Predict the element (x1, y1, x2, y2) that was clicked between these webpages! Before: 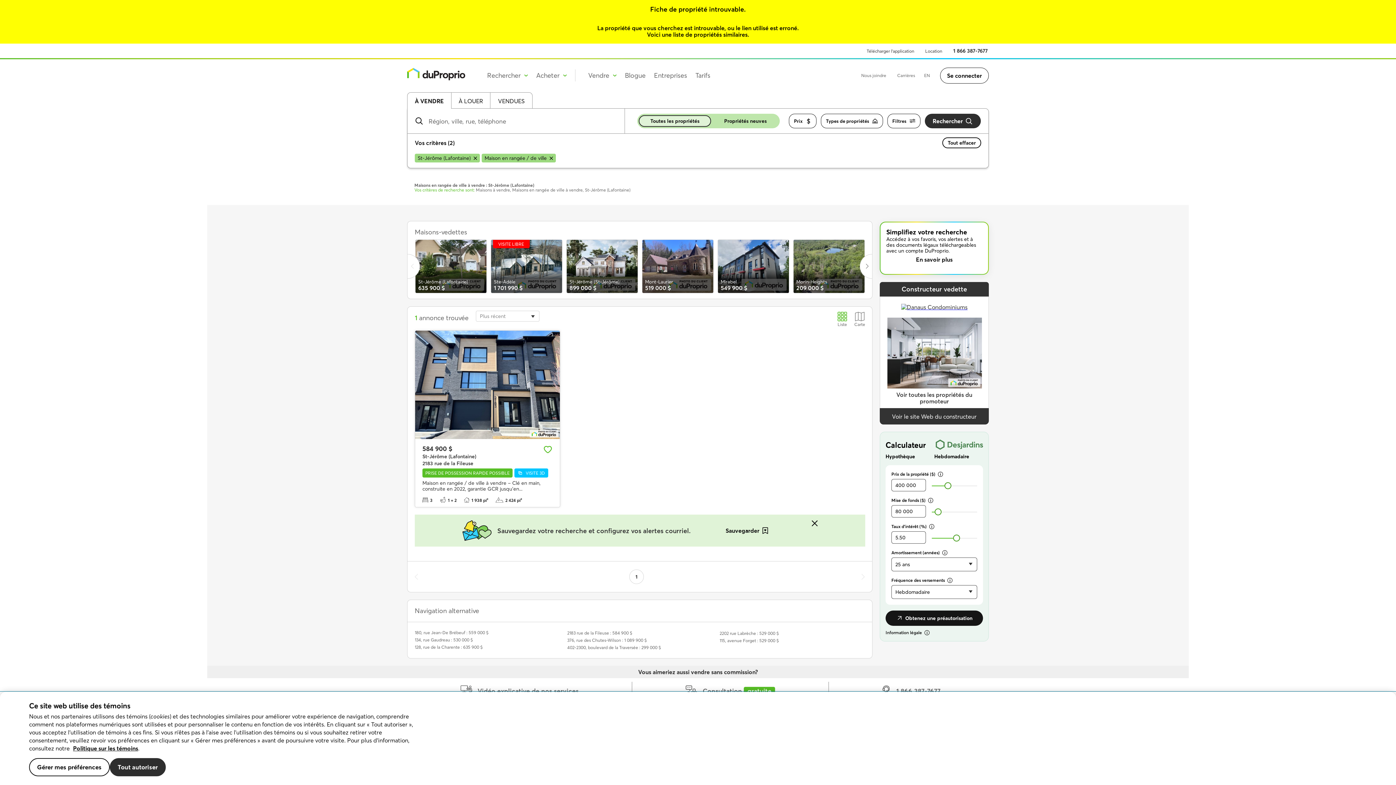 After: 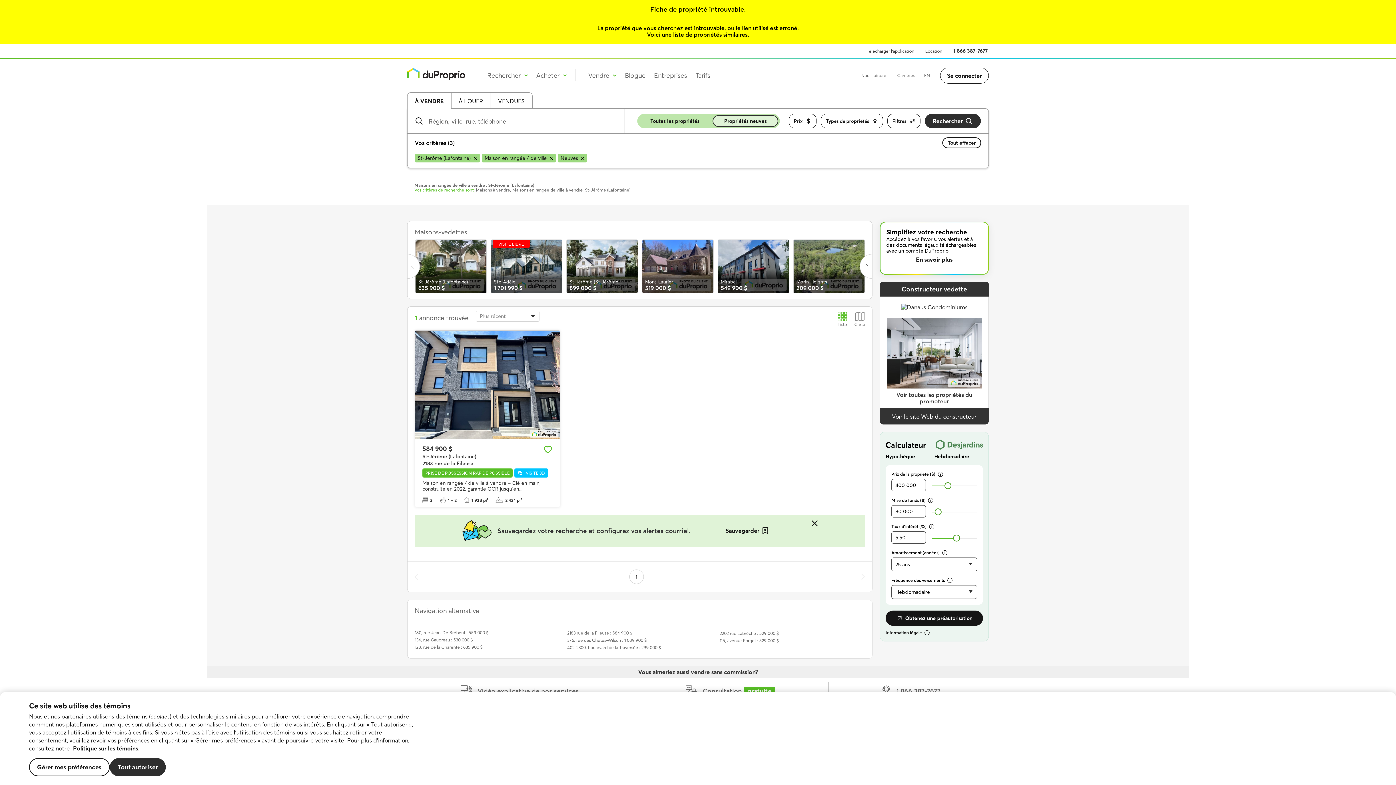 Action: label: Propriétés neuves bbox: (712, 115, 778, 126)